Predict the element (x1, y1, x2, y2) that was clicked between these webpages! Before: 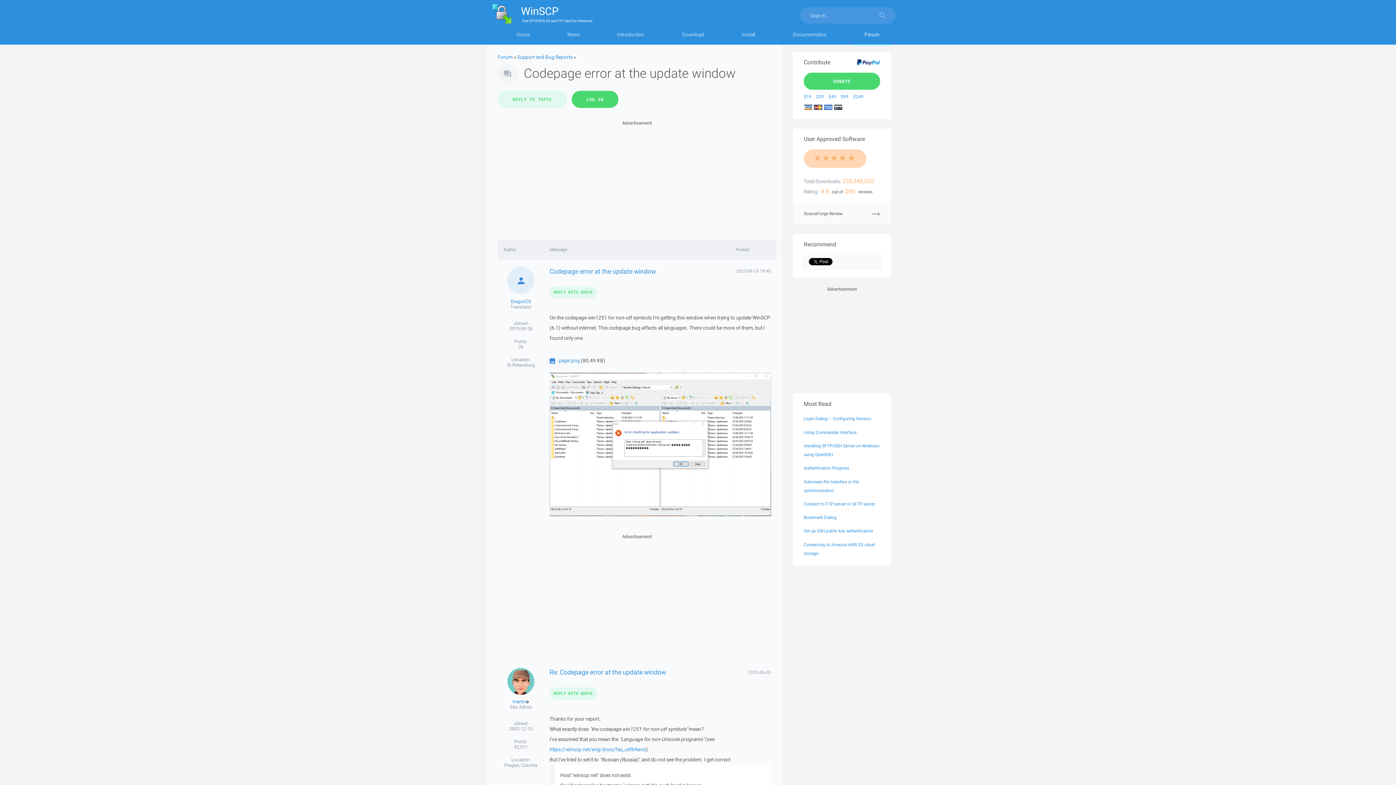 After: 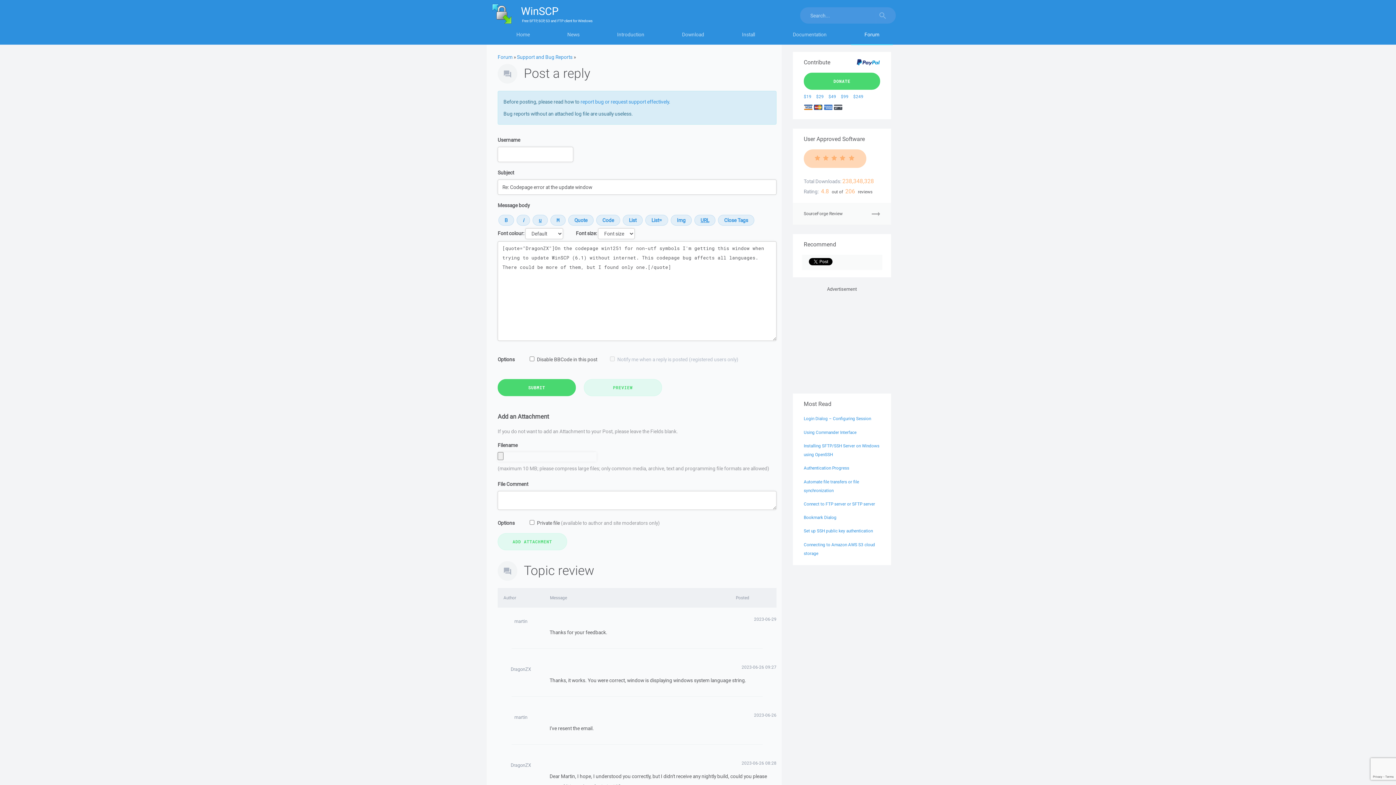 Action: label: REPLY WITH QUOTE bbox: (549, 286, 597, 298)